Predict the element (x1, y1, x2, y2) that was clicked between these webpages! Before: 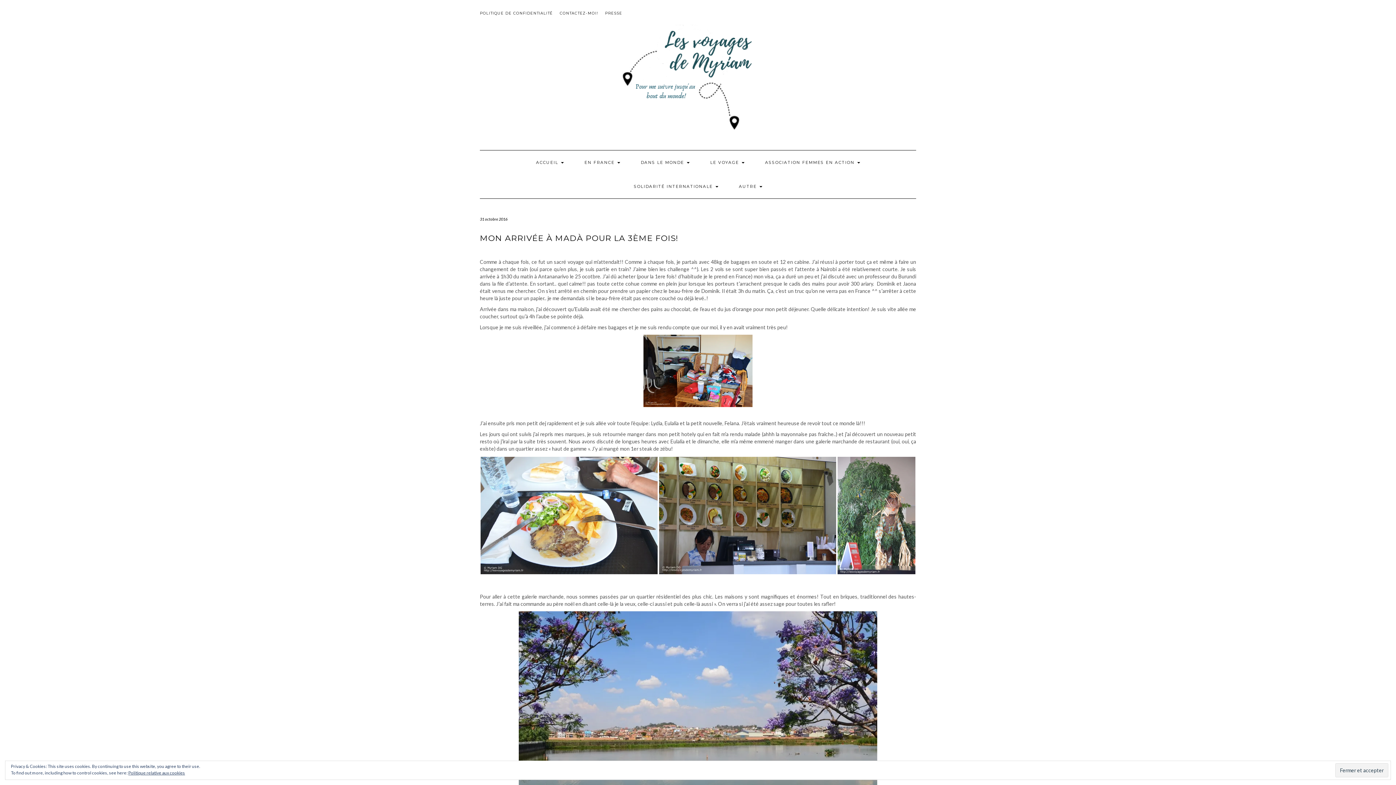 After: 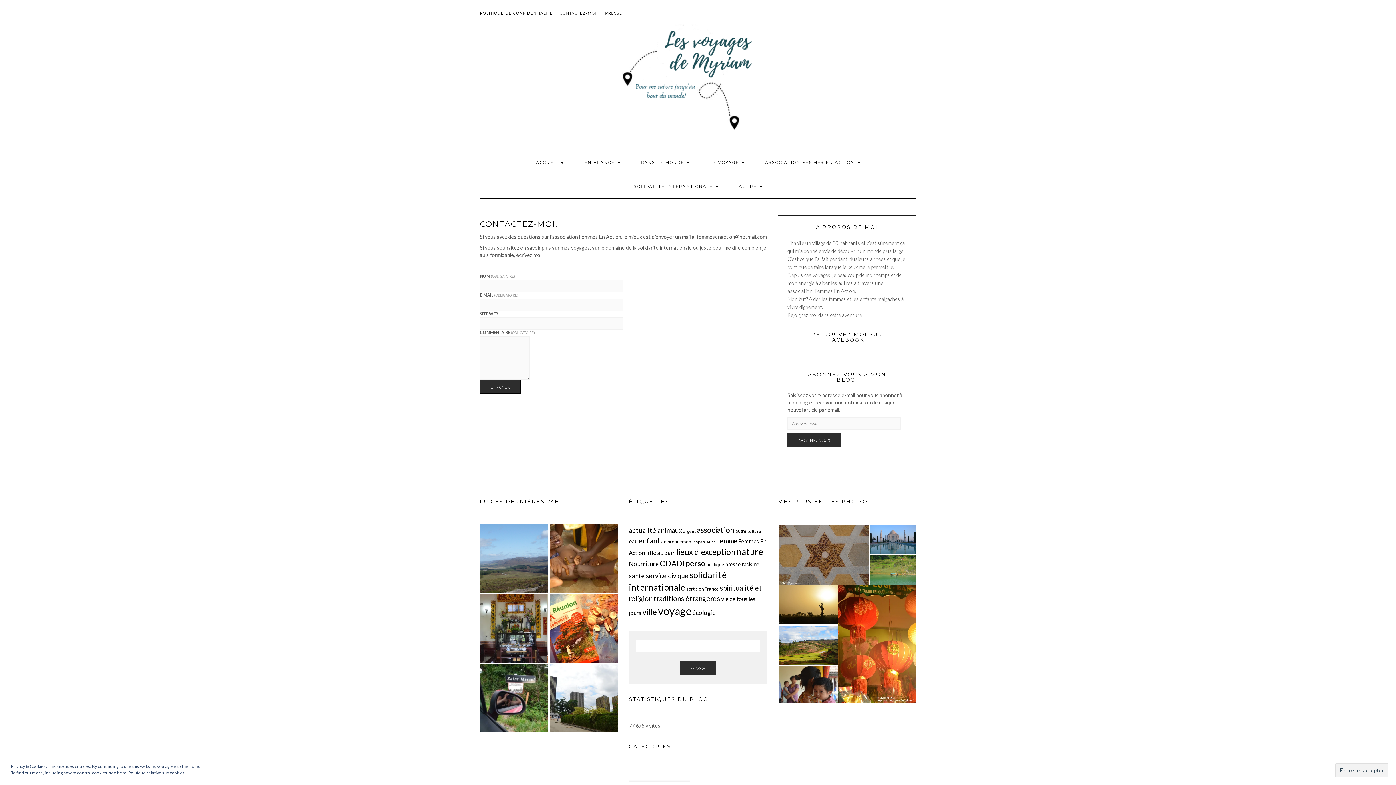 Action: bbox: (559, 10, 598, 15) label: CONTACTEZ-MOI!